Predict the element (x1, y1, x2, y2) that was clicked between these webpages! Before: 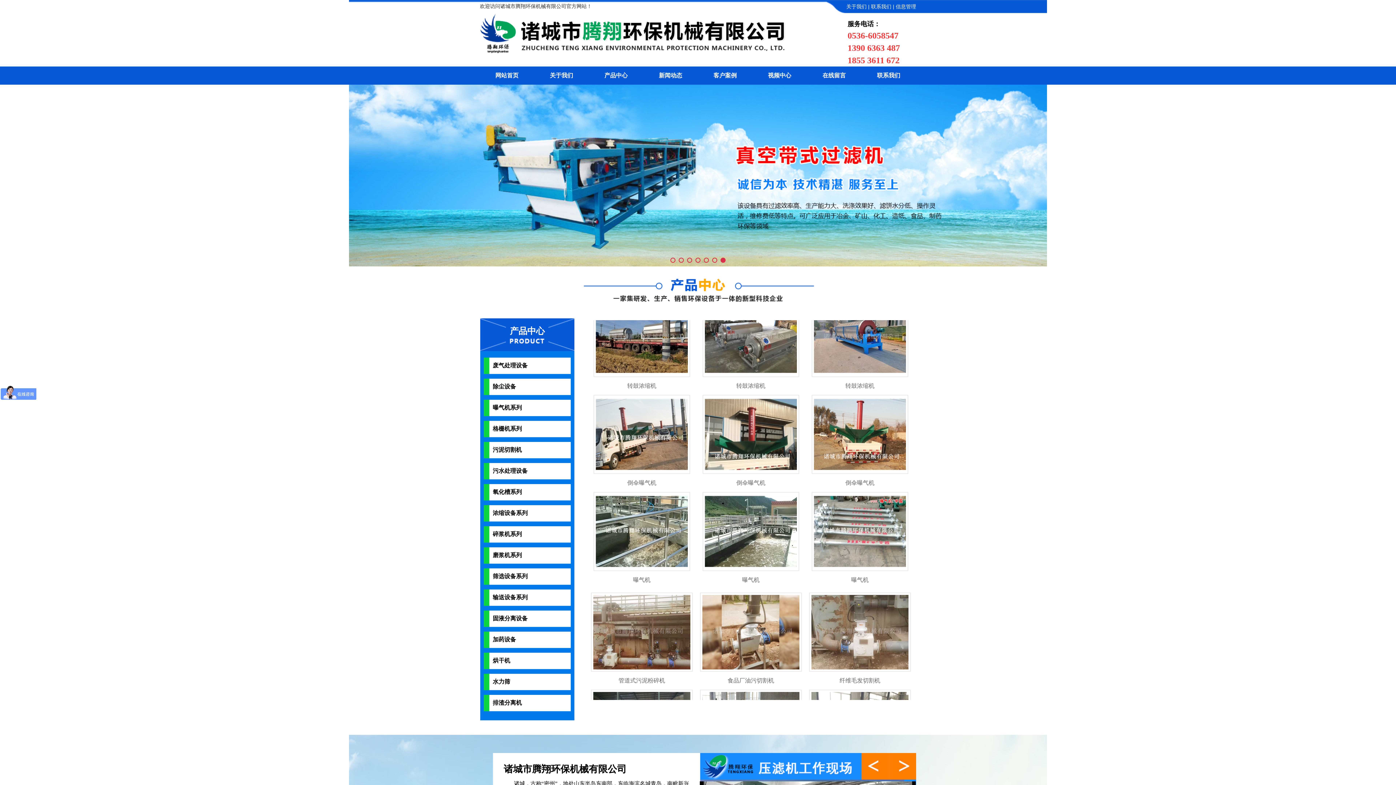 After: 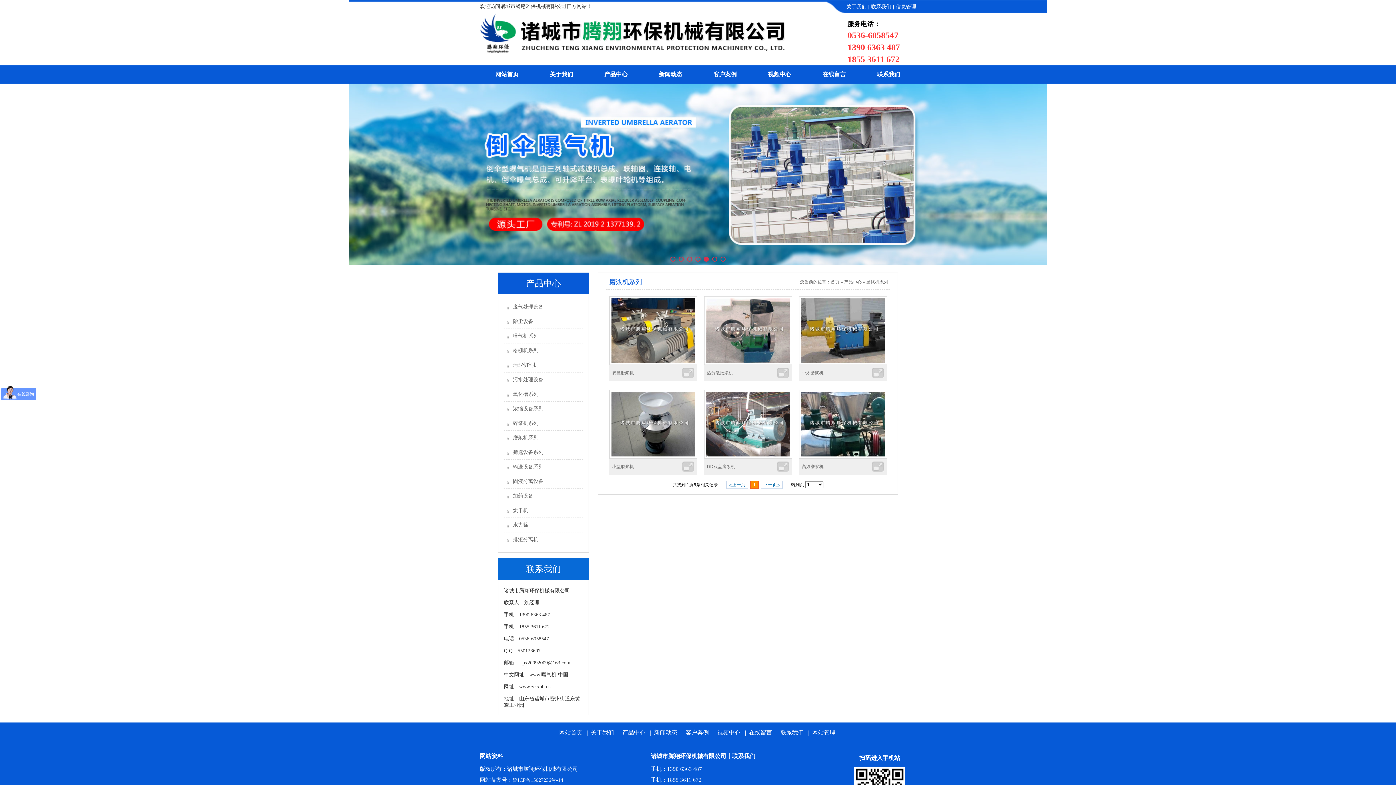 Action: label: 磨浆机系列 bbox: (492, 546, 571, 564)